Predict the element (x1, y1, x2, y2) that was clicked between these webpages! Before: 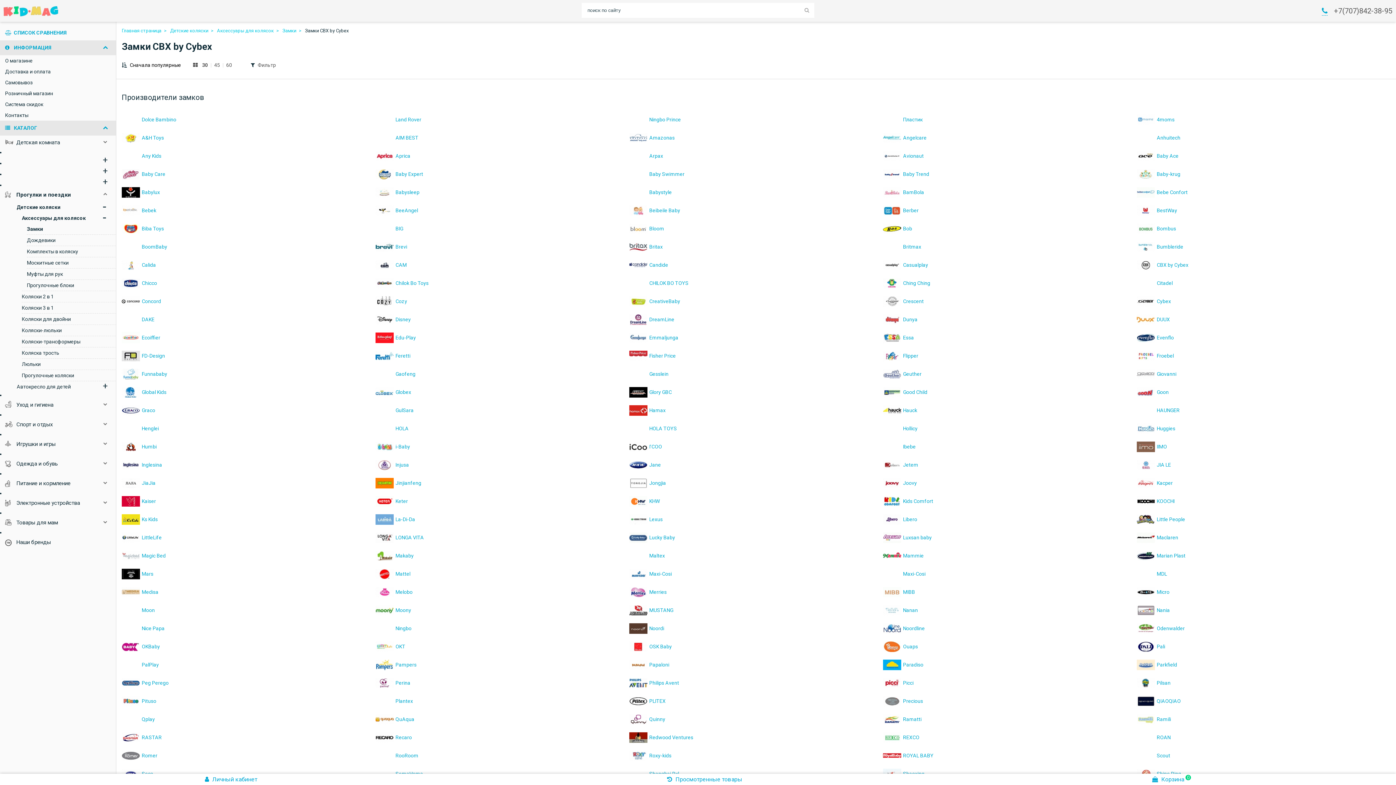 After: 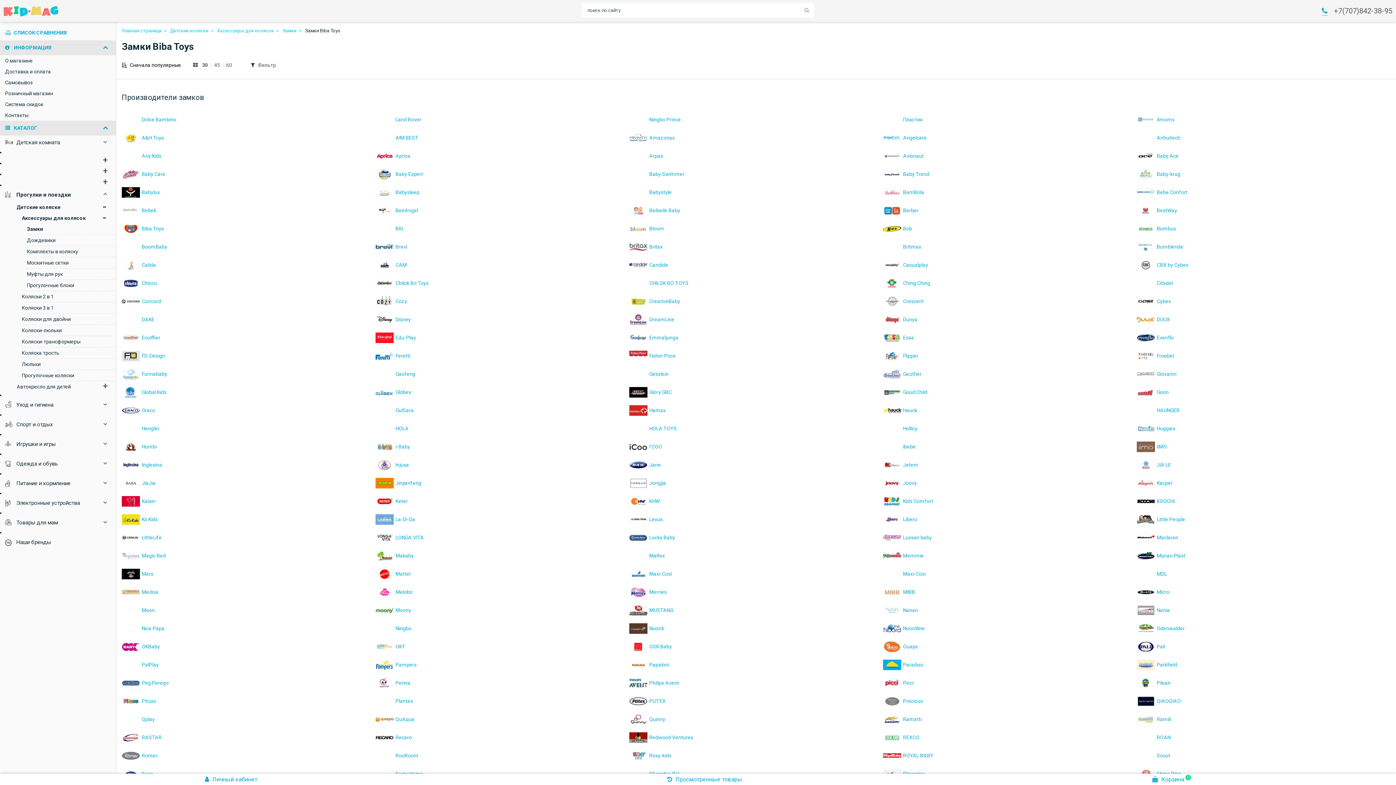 Action: bbox: (121, 219, 375, 237) label: Biba Toys